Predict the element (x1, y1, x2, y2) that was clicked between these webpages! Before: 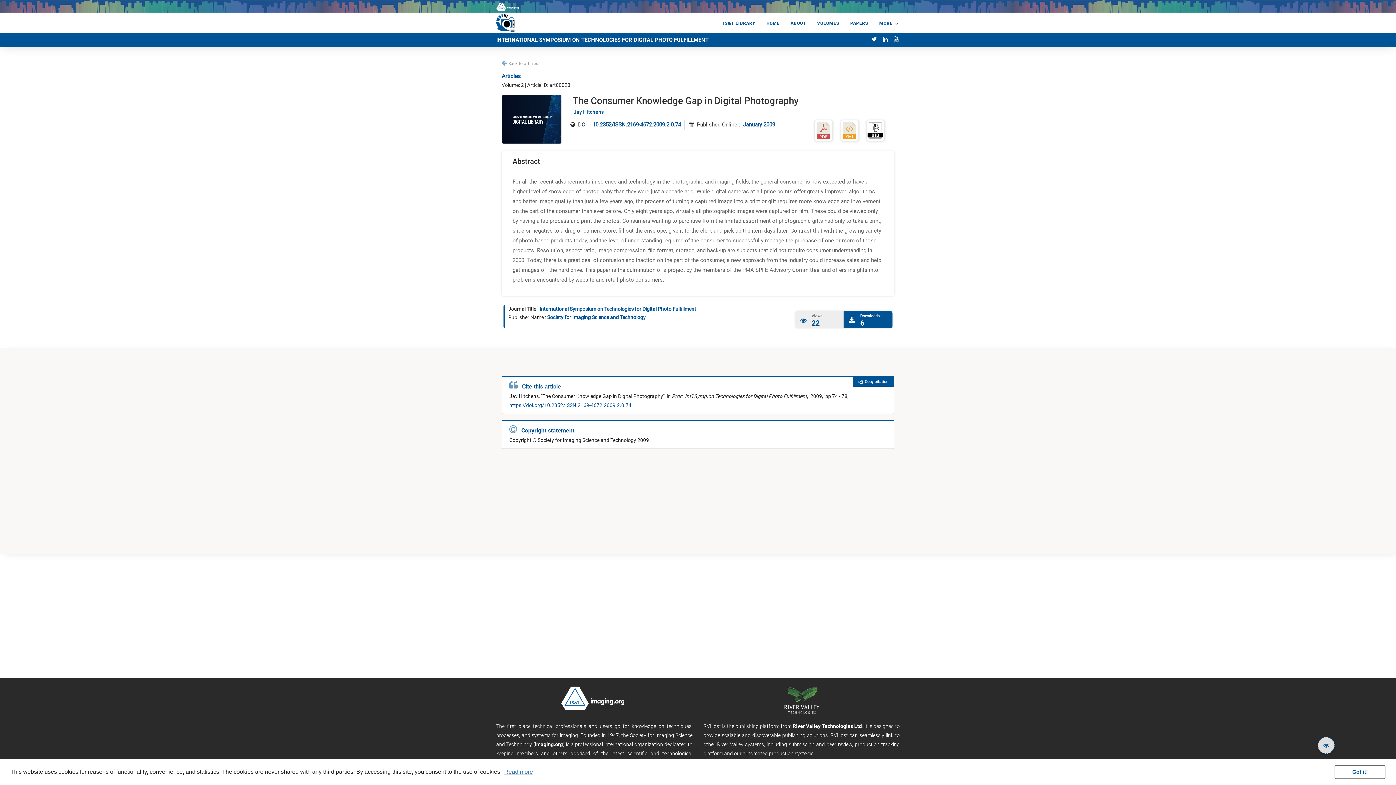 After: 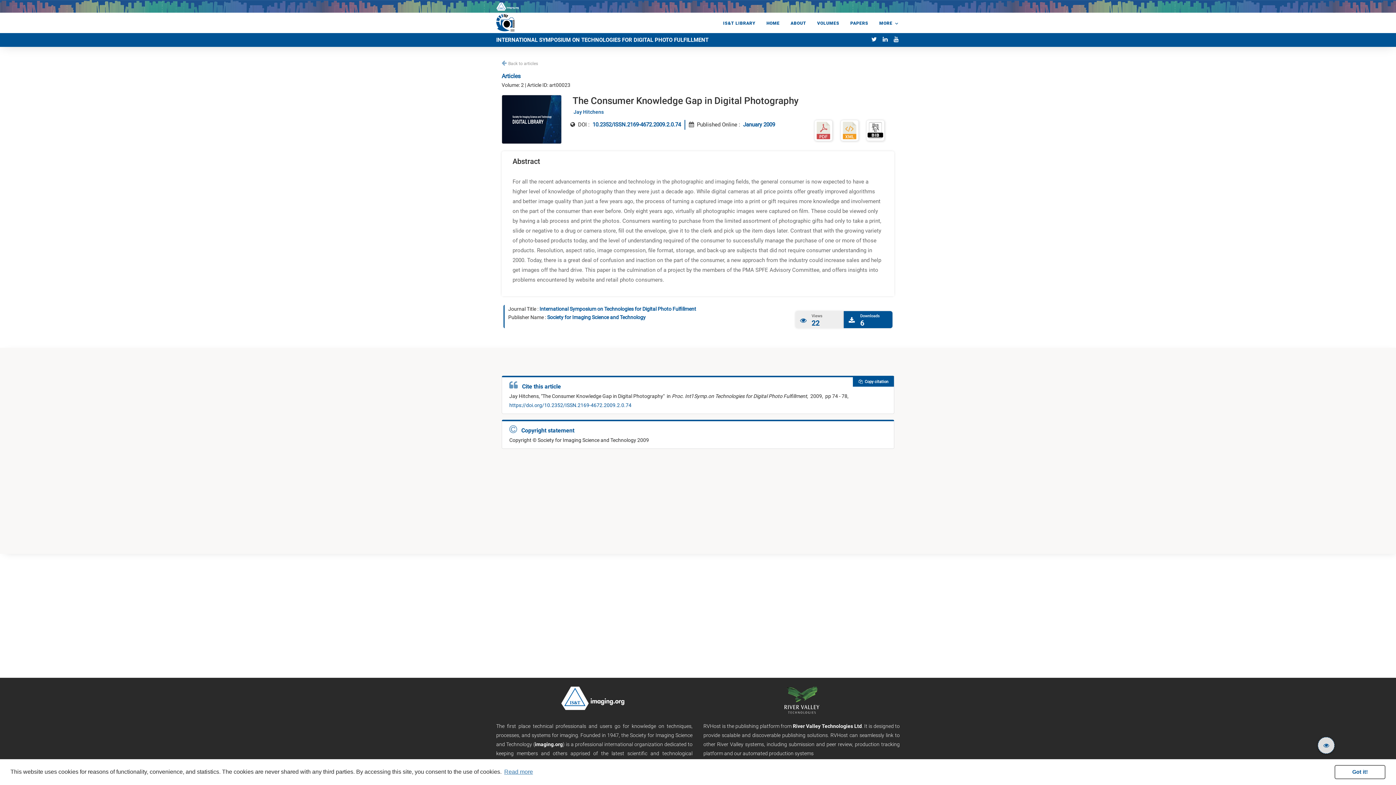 Action: bbox: (496, 1, 519, 8)